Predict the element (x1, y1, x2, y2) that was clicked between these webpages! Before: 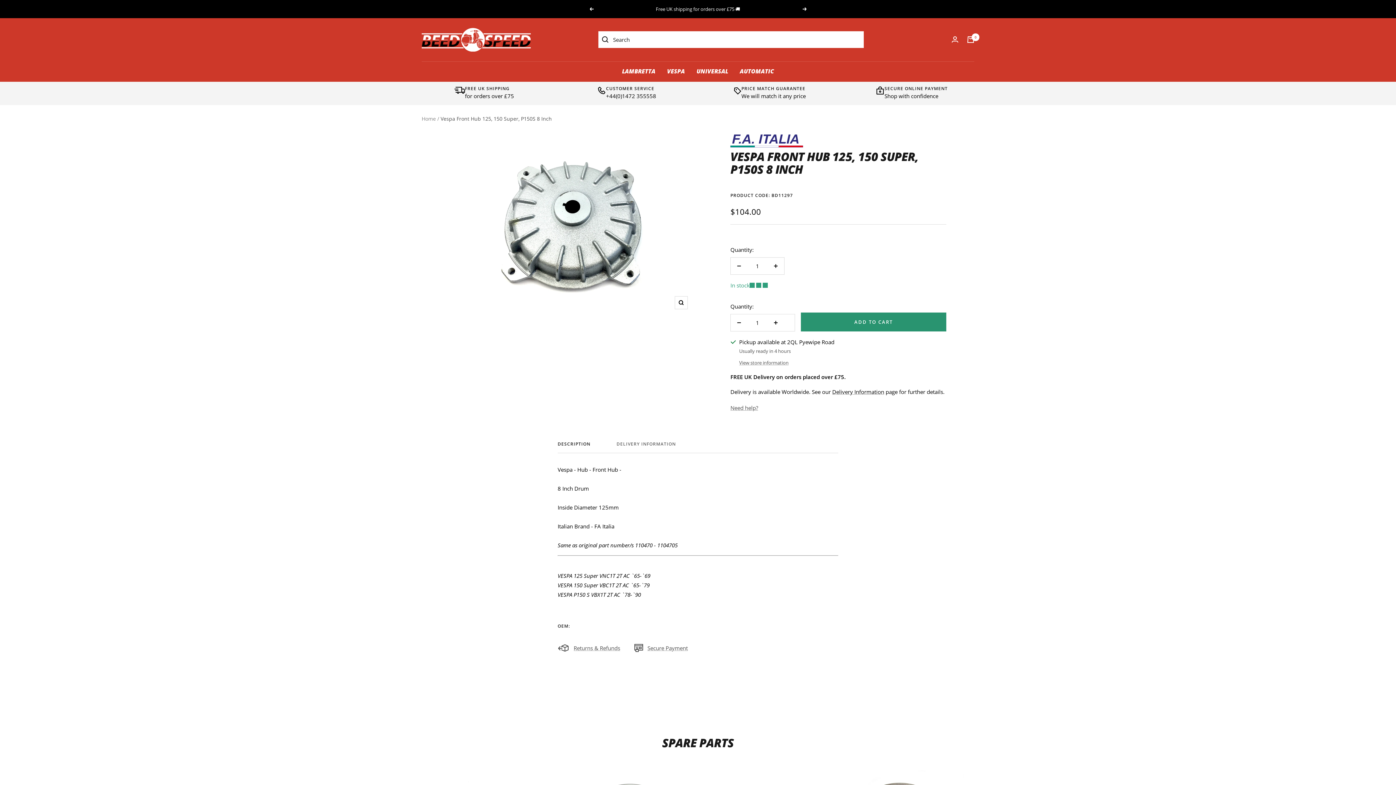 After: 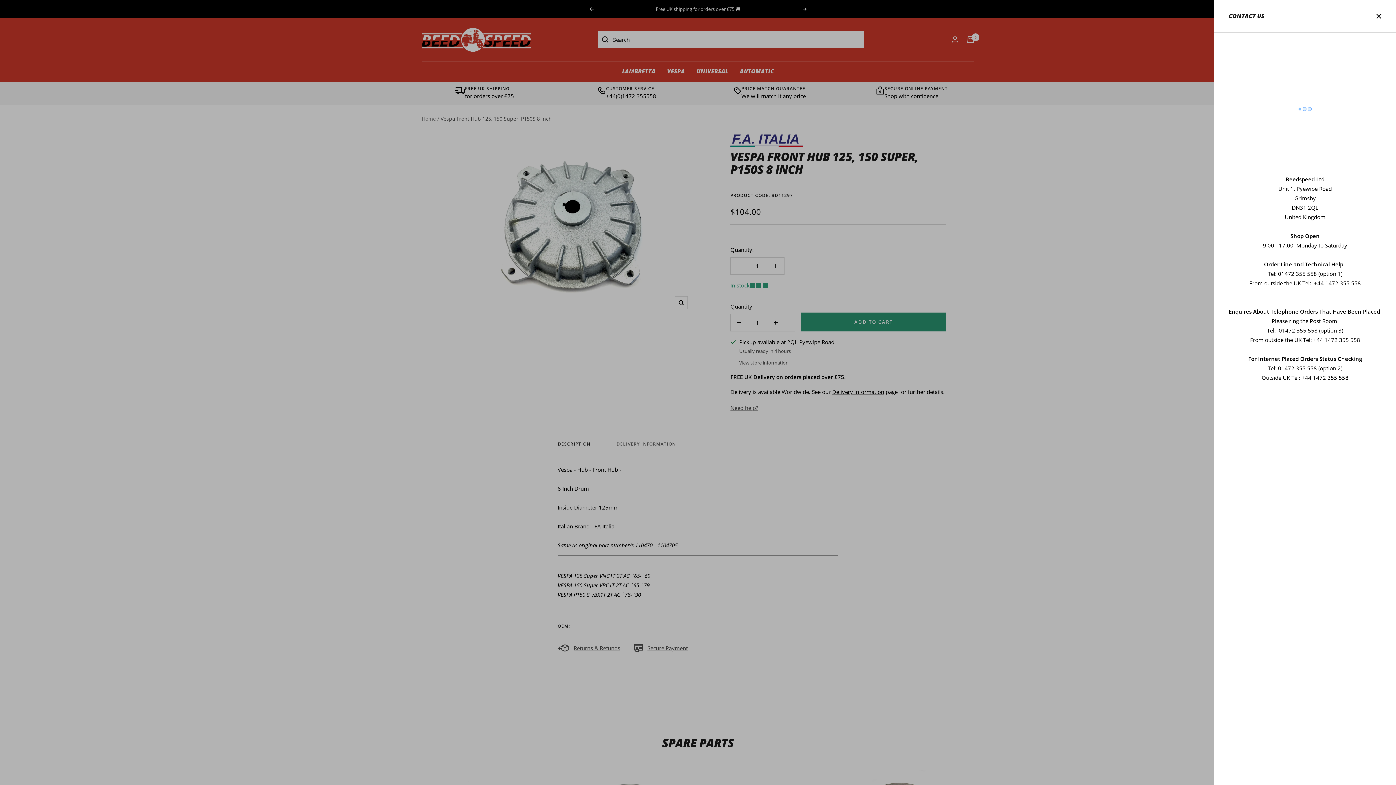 Action: label: Need help? bbox: (730, 403, 758, 412)